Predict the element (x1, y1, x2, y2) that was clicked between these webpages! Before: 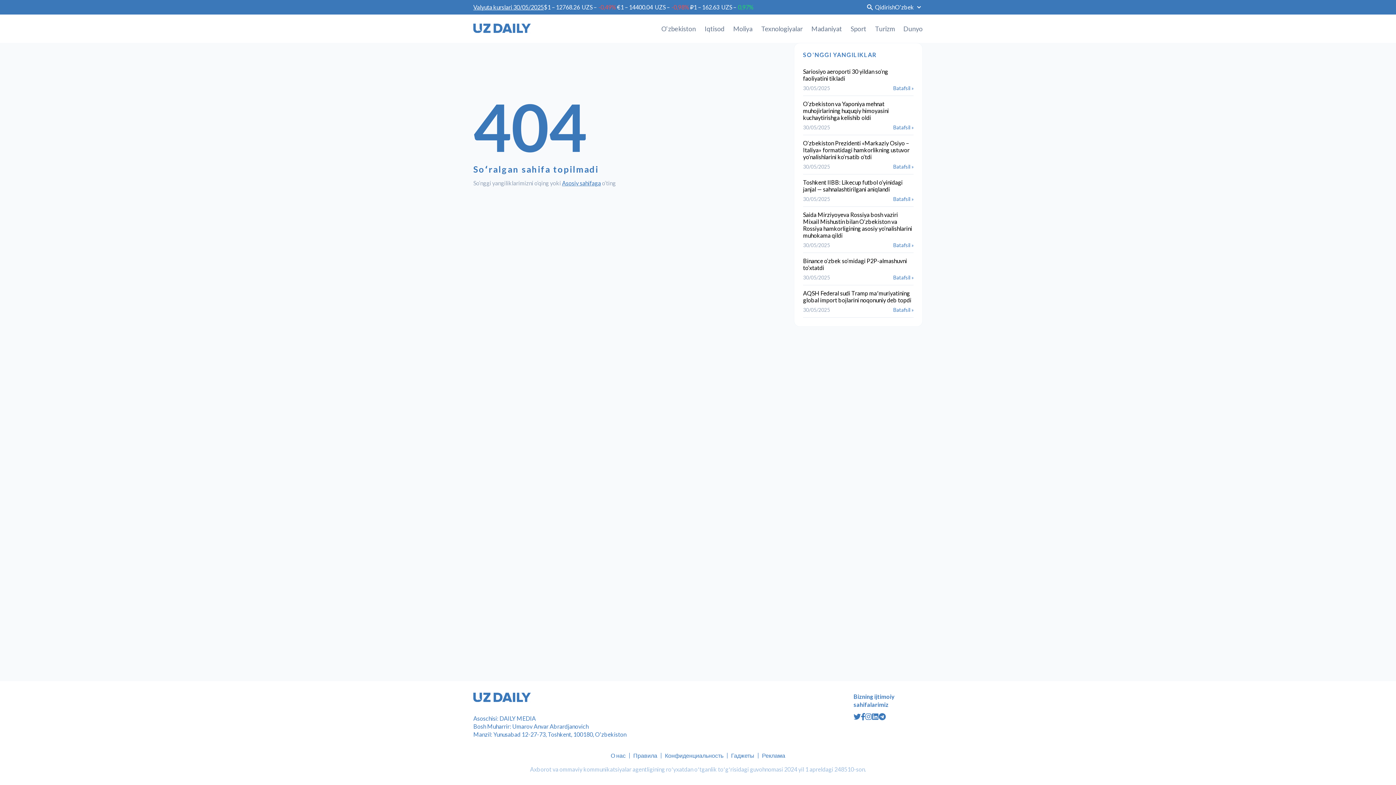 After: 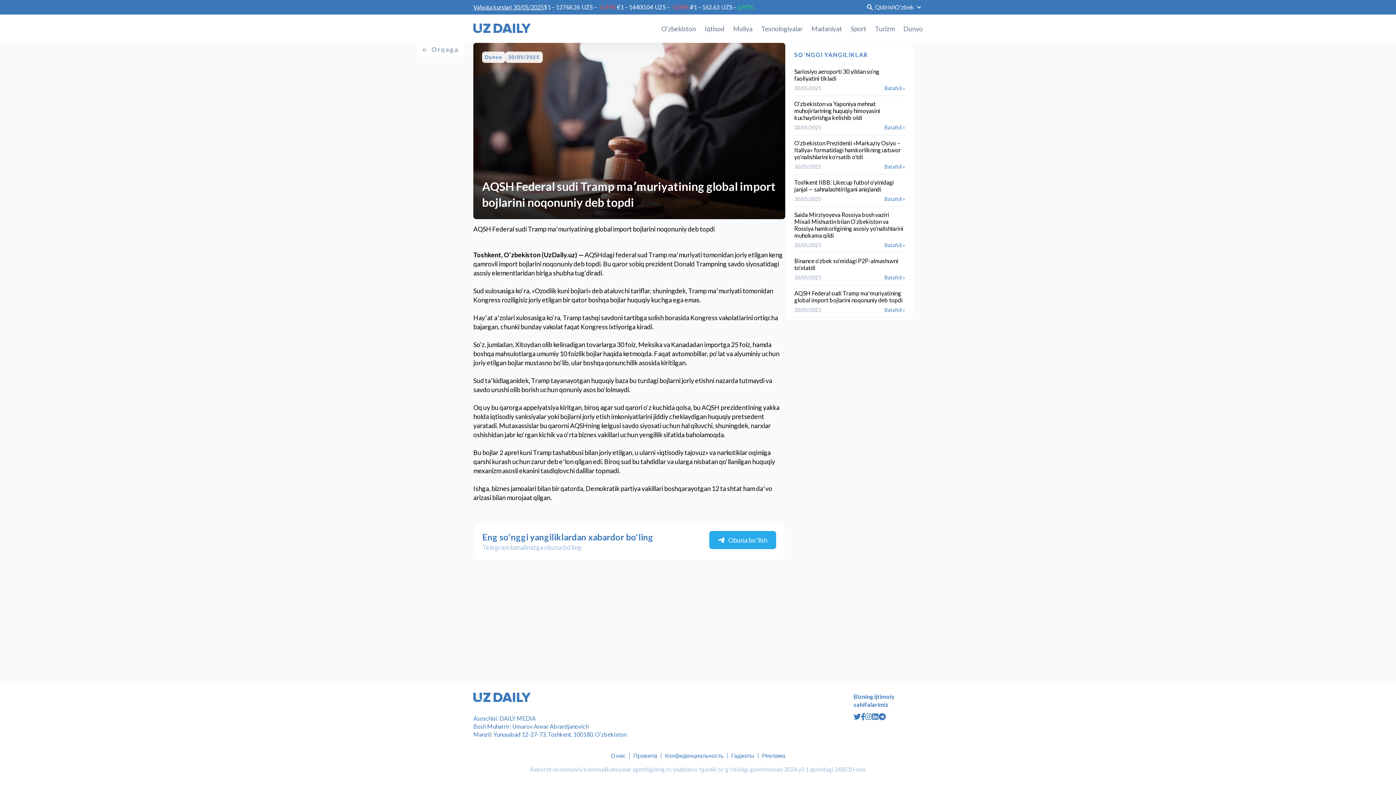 Action: label: AQSH Federal sudi Tramp maʼmuriyatining global import bojlarini noqonuniy deb topdi bbox: (803, 289, 911, 303)